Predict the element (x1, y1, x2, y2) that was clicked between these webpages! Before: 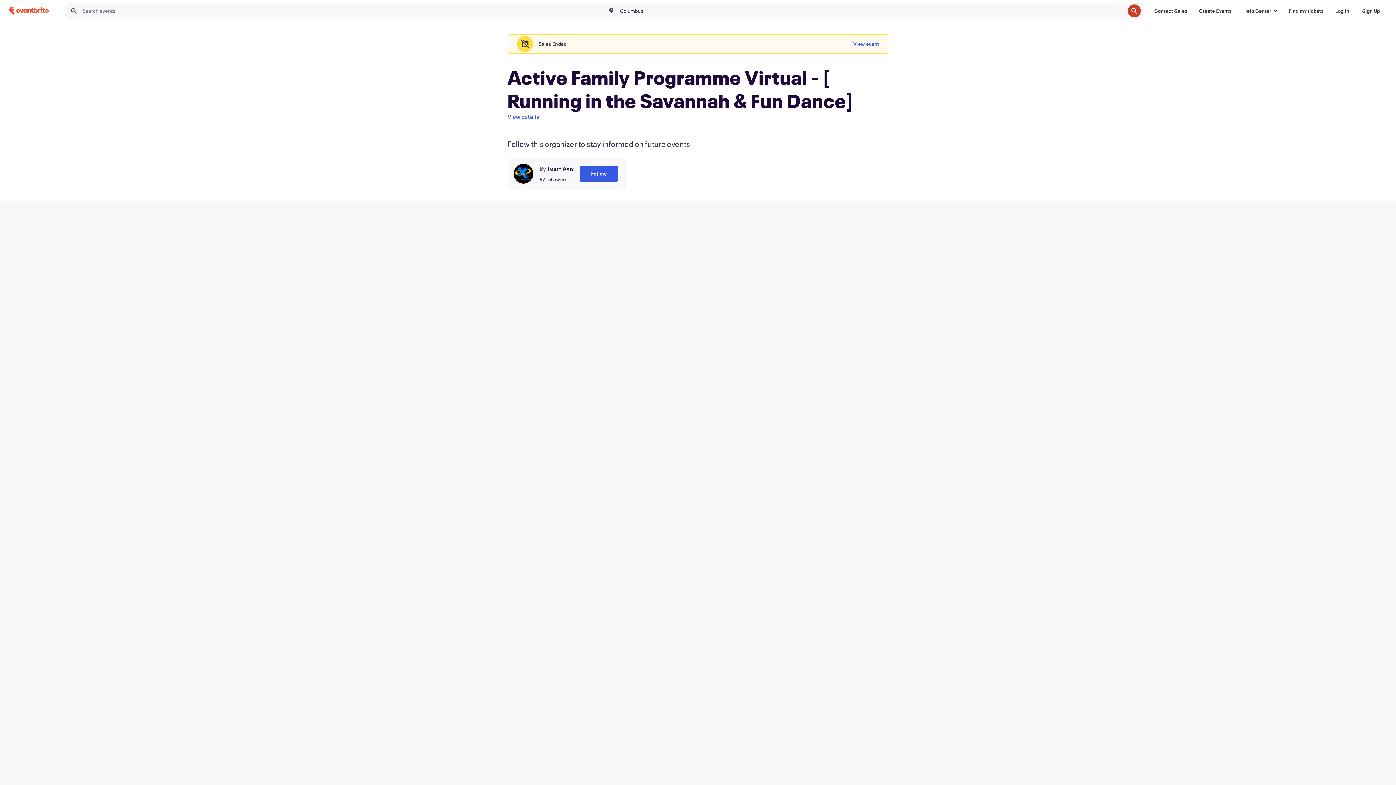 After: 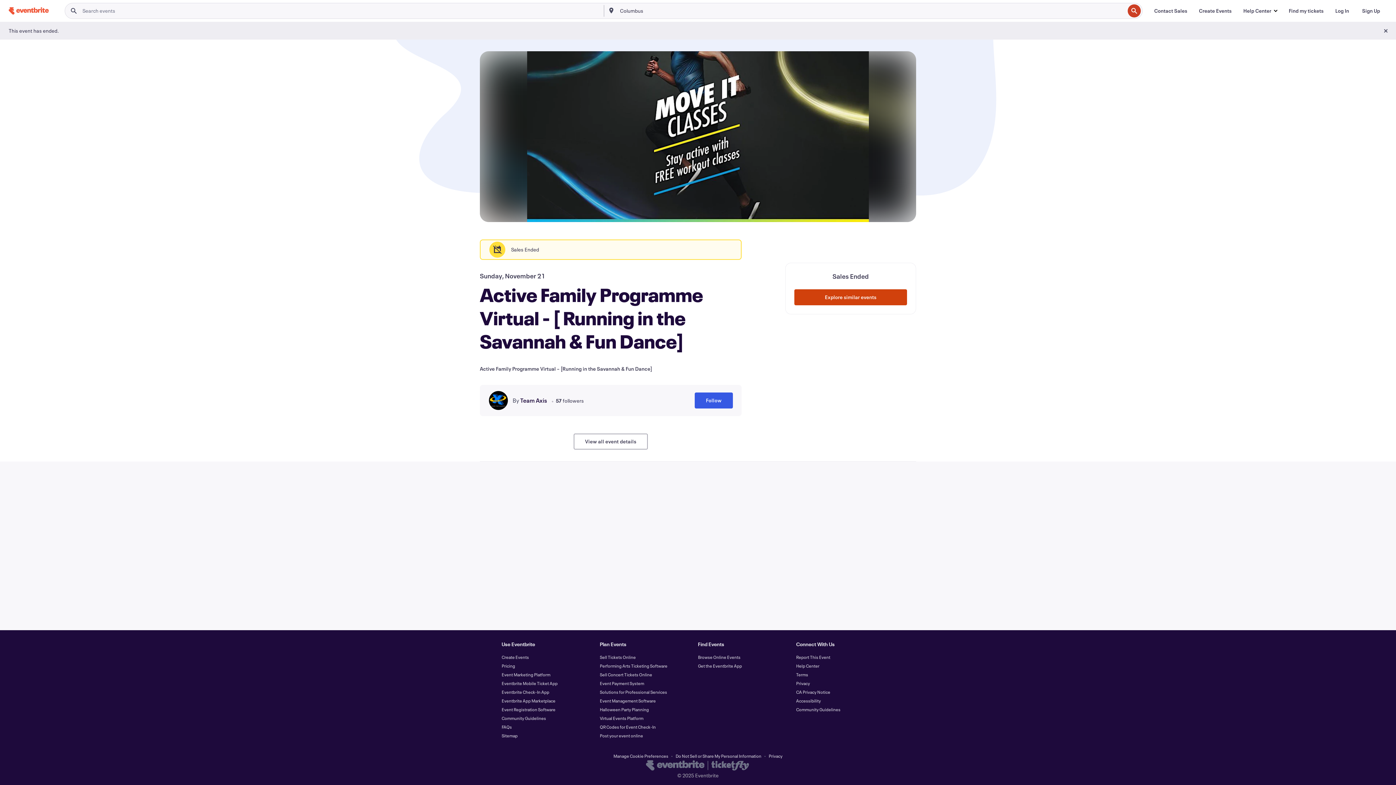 Action: bbox: (507, 112, 539, 121) label: View details